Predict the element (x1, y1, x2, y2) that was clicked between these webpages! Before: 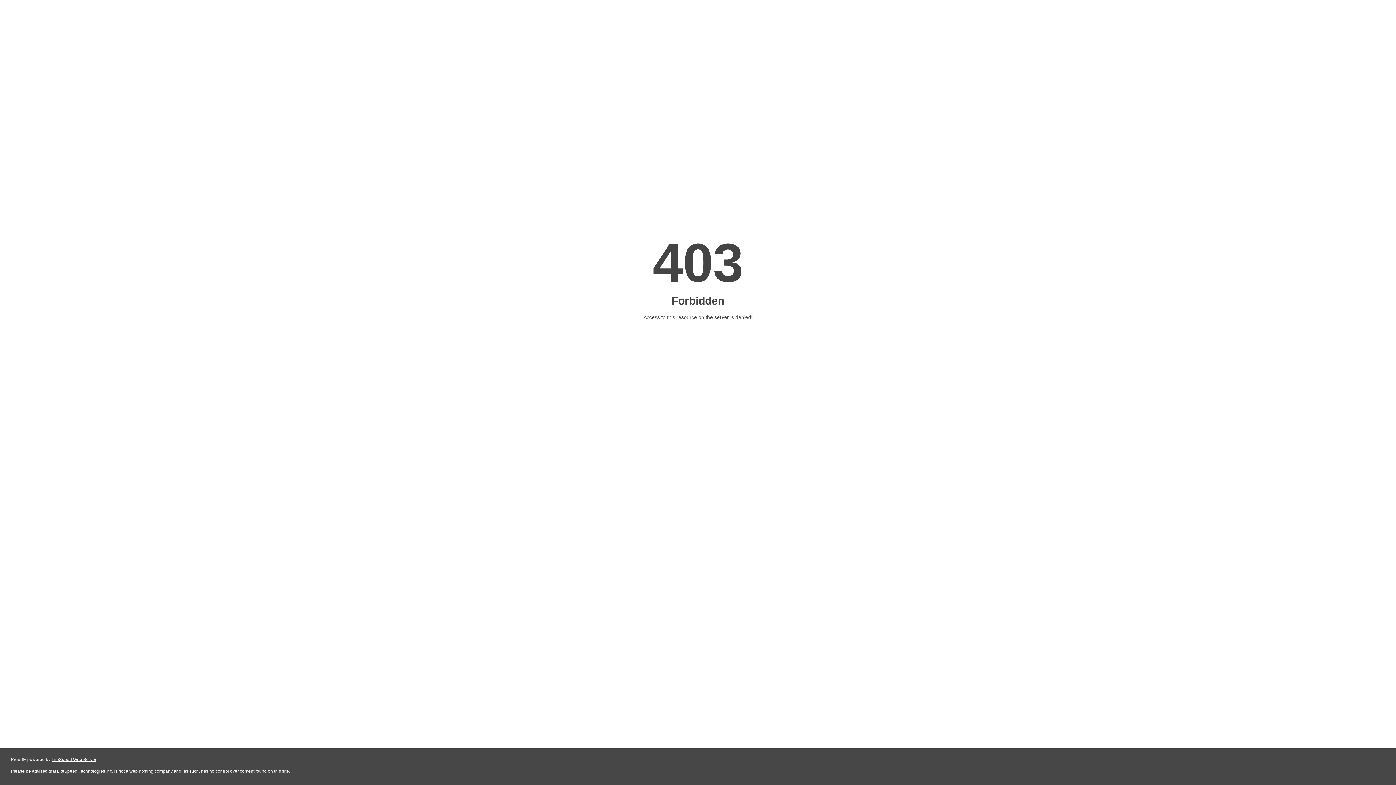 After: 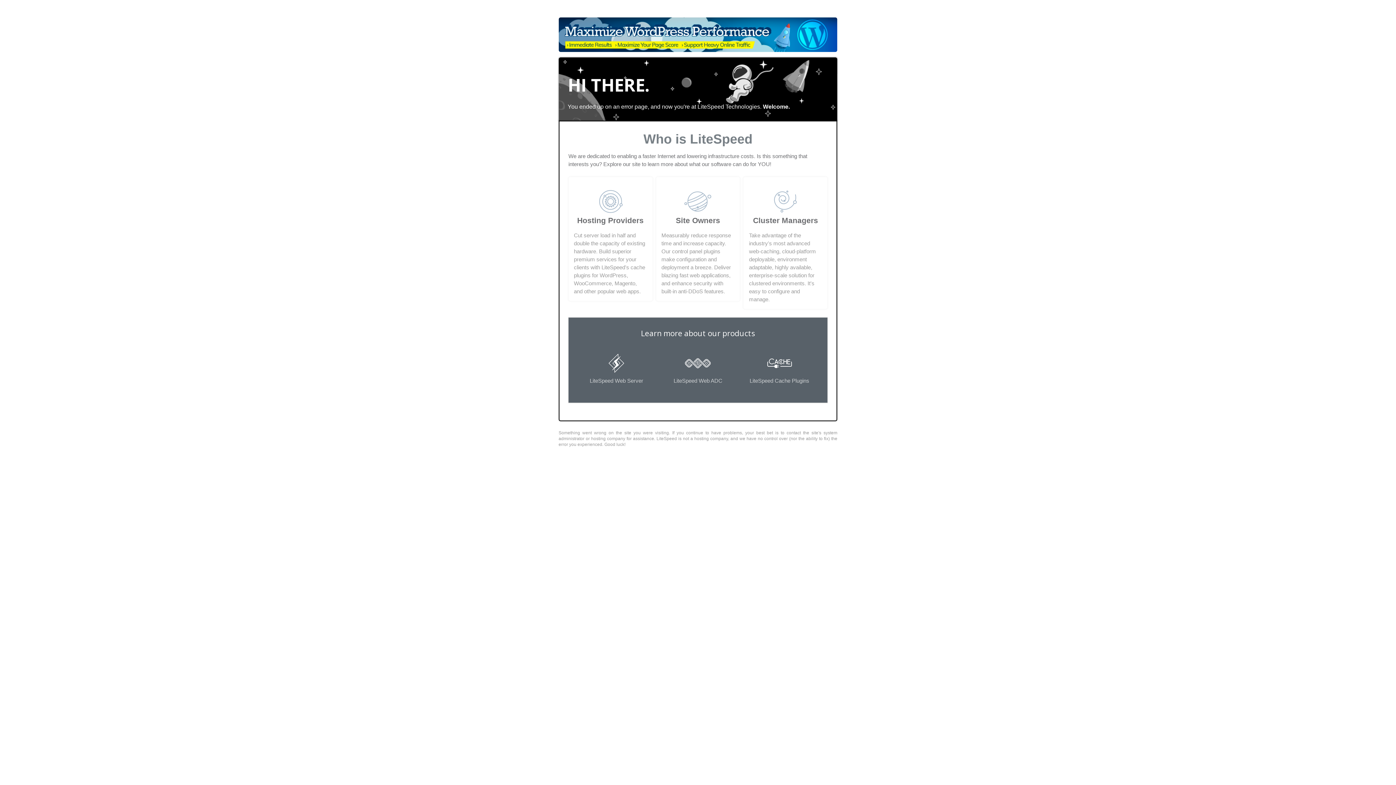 Action: label: LiteSpeed Web Server bbox: (51, 757, 96, 762)